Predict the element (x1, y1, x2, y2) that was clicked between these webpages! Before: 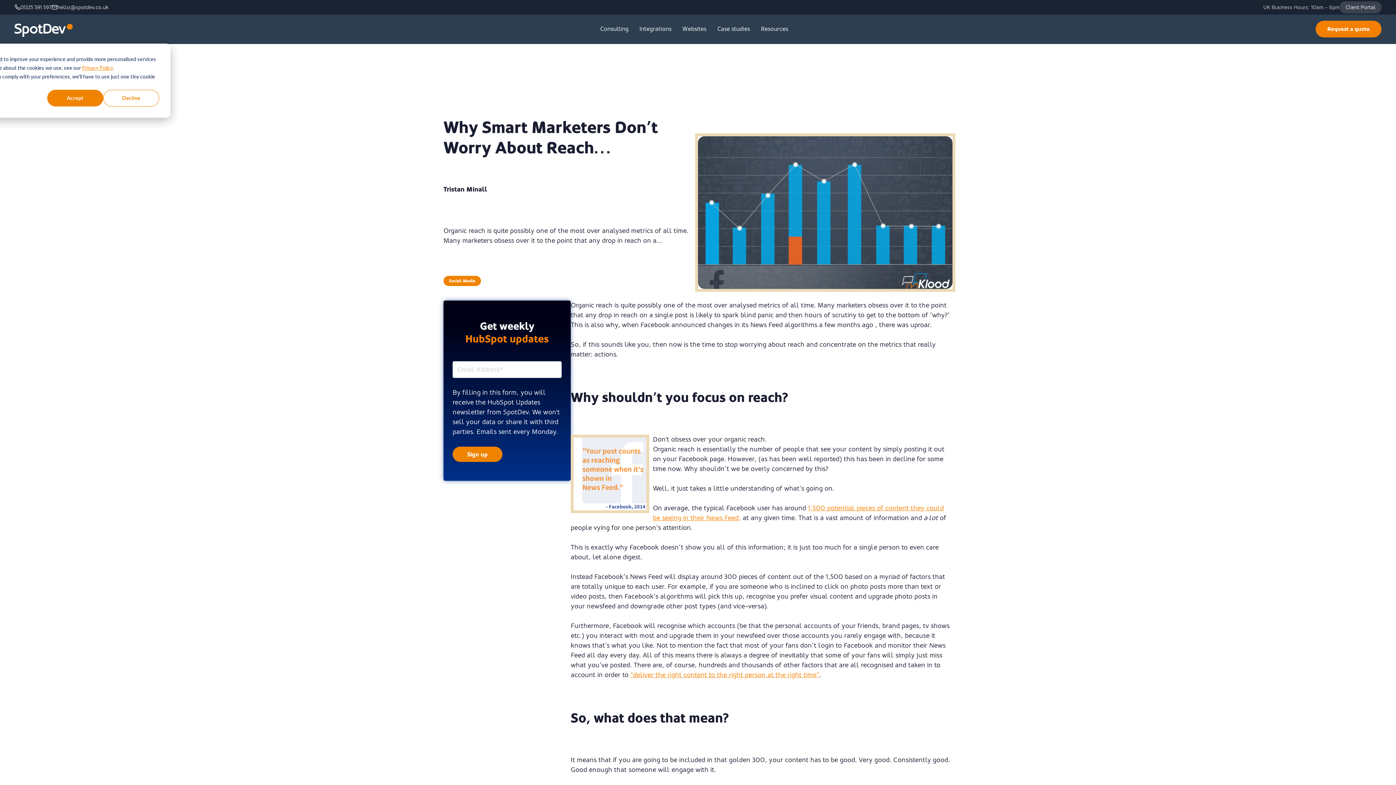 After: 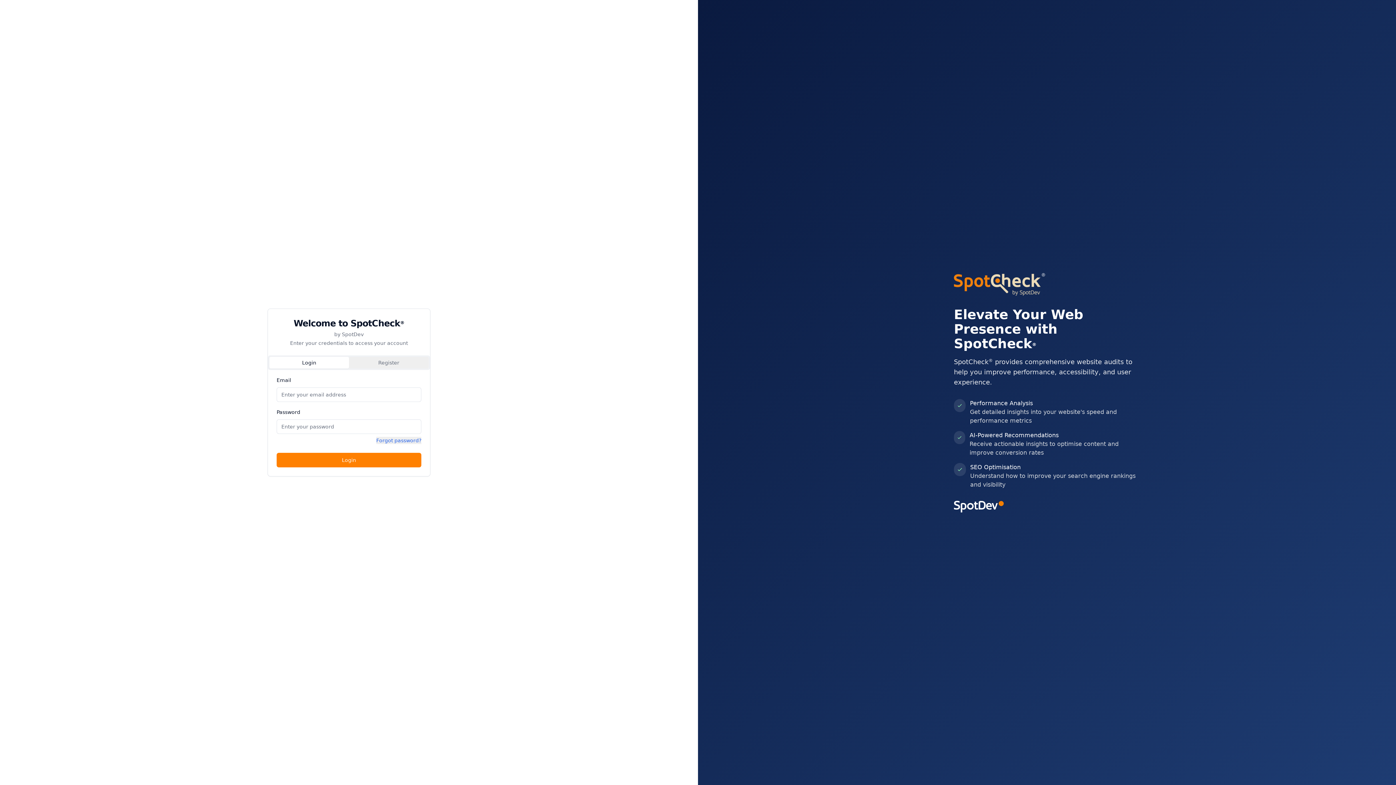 Action: bbox: (1340, 1, 1381, 13) label: Client Portal